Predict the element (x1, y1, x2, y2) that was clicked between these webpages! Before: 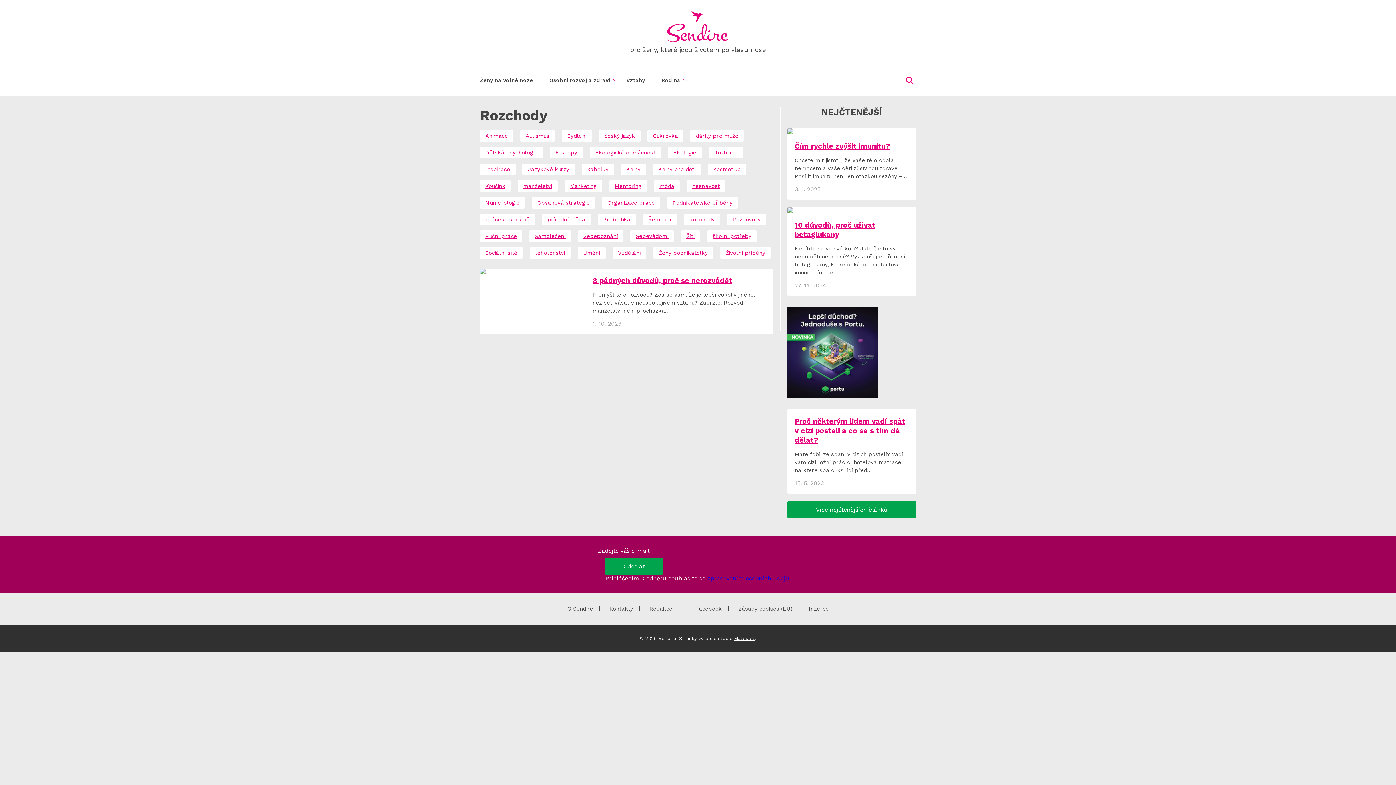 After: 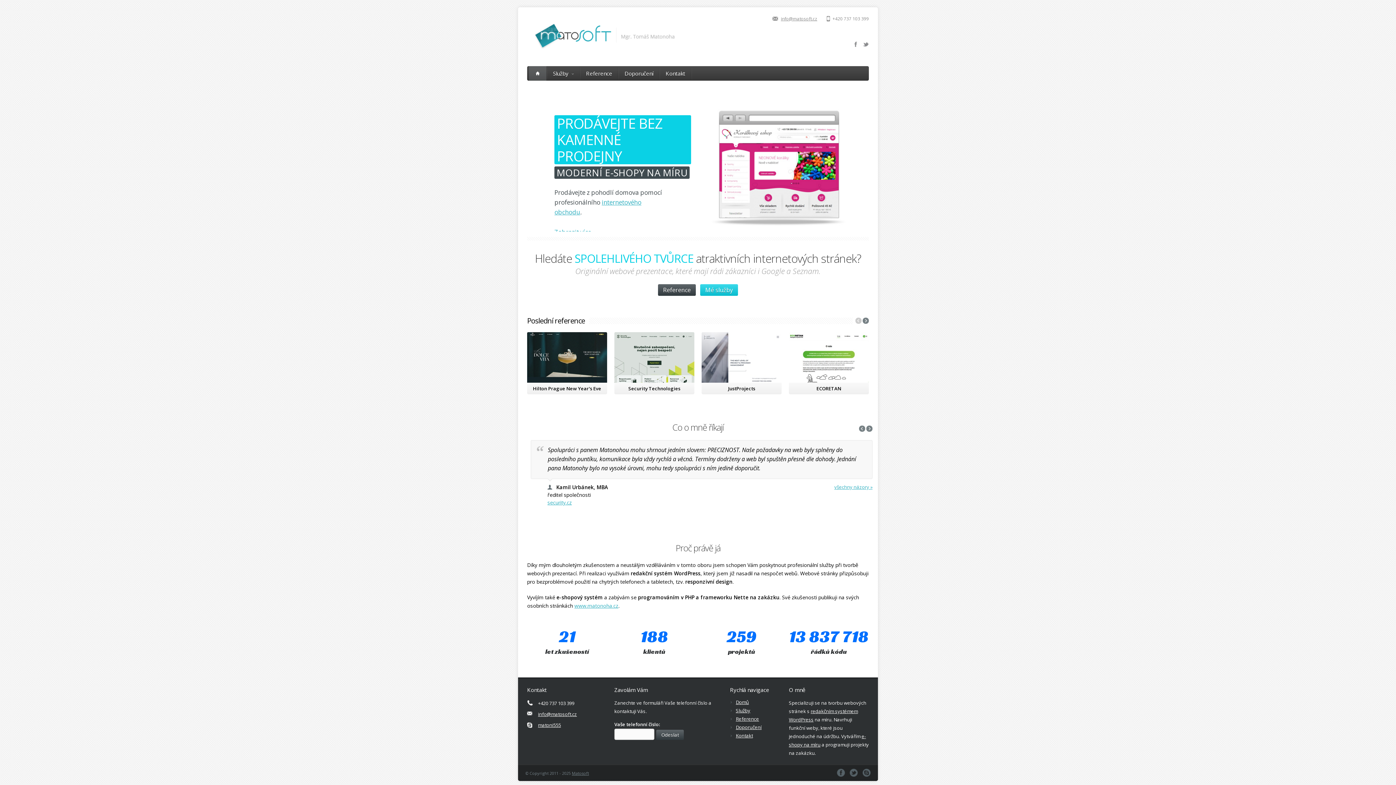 Action: bbox: (734, 635, 754, 641) label: Matosoft